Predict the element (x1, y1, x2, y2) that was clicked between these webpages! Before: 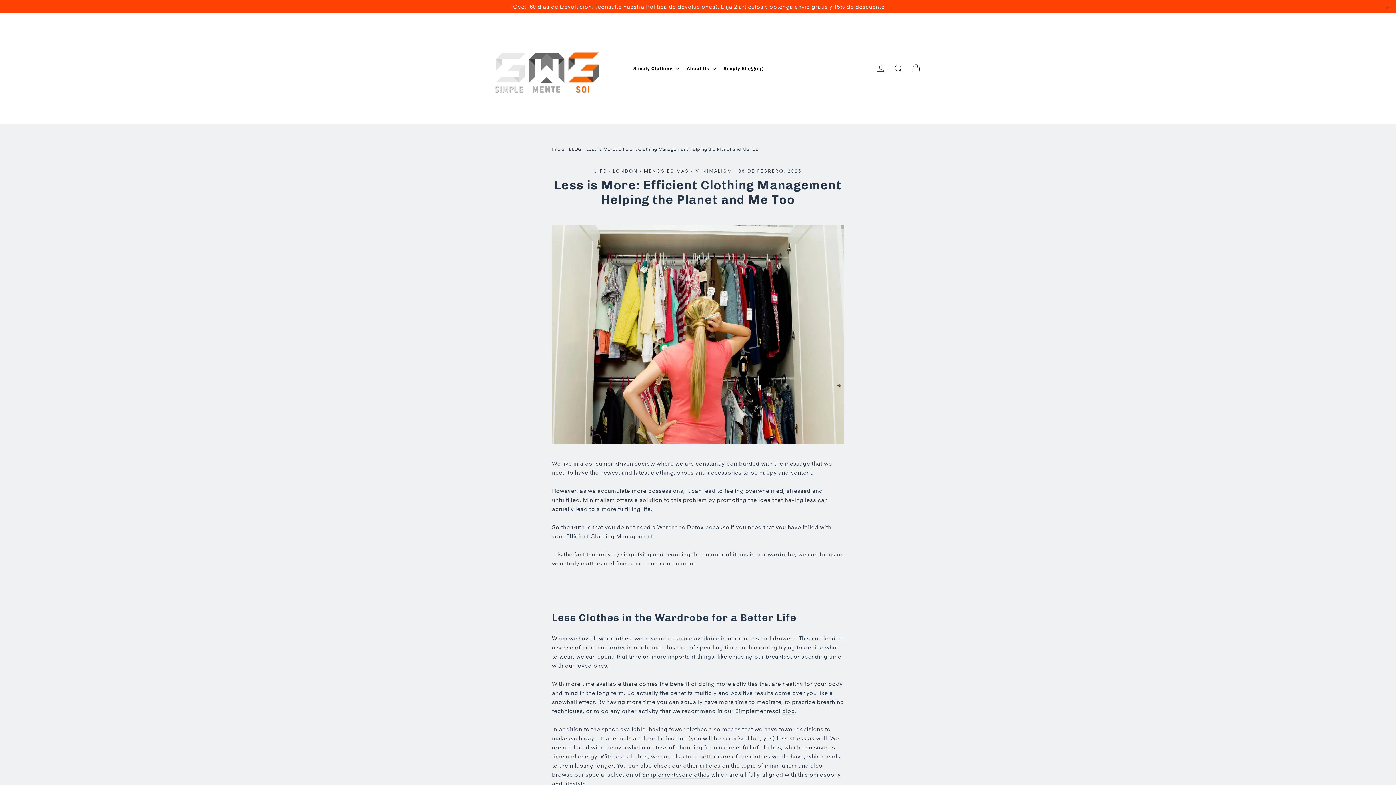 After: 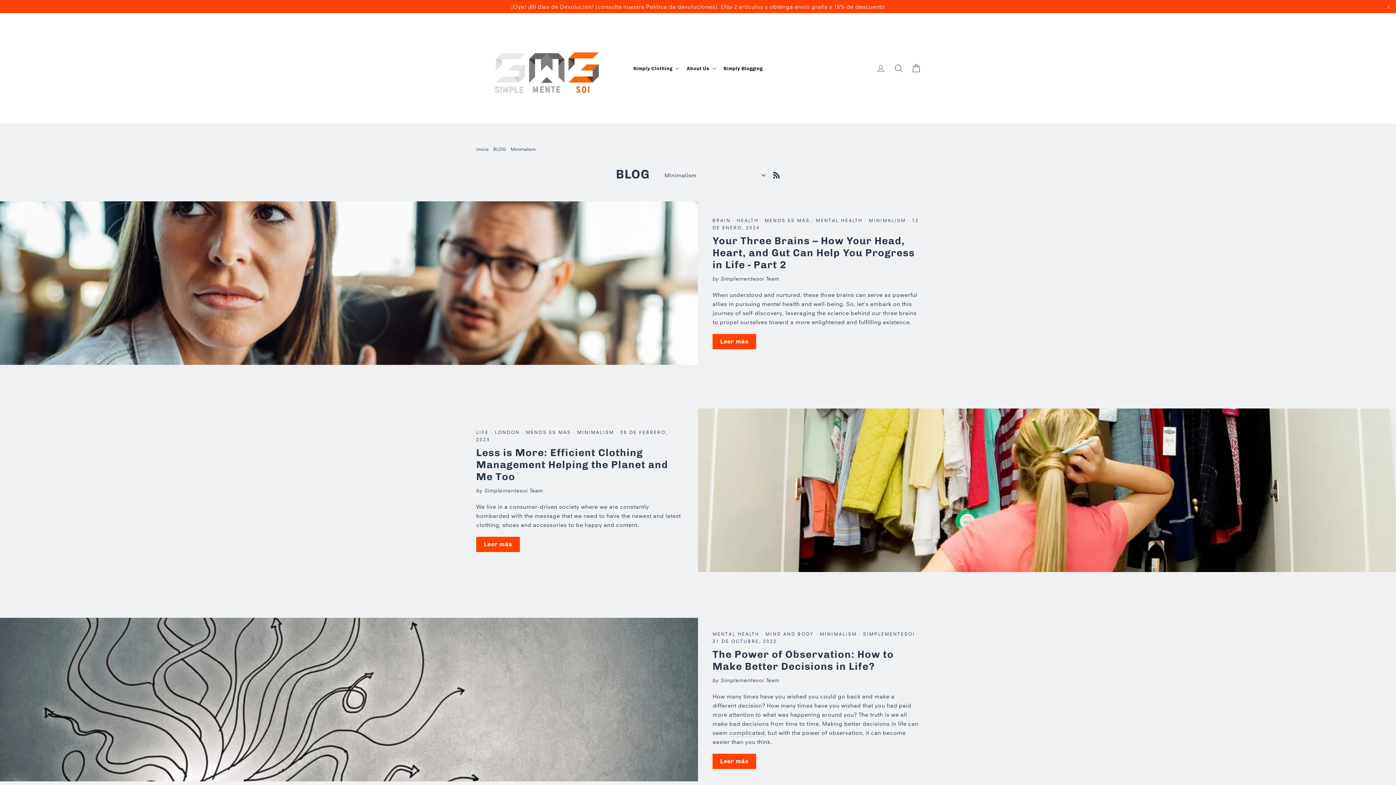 Action: label: MINIMALISM bbox: (695, 168, 732, 173)